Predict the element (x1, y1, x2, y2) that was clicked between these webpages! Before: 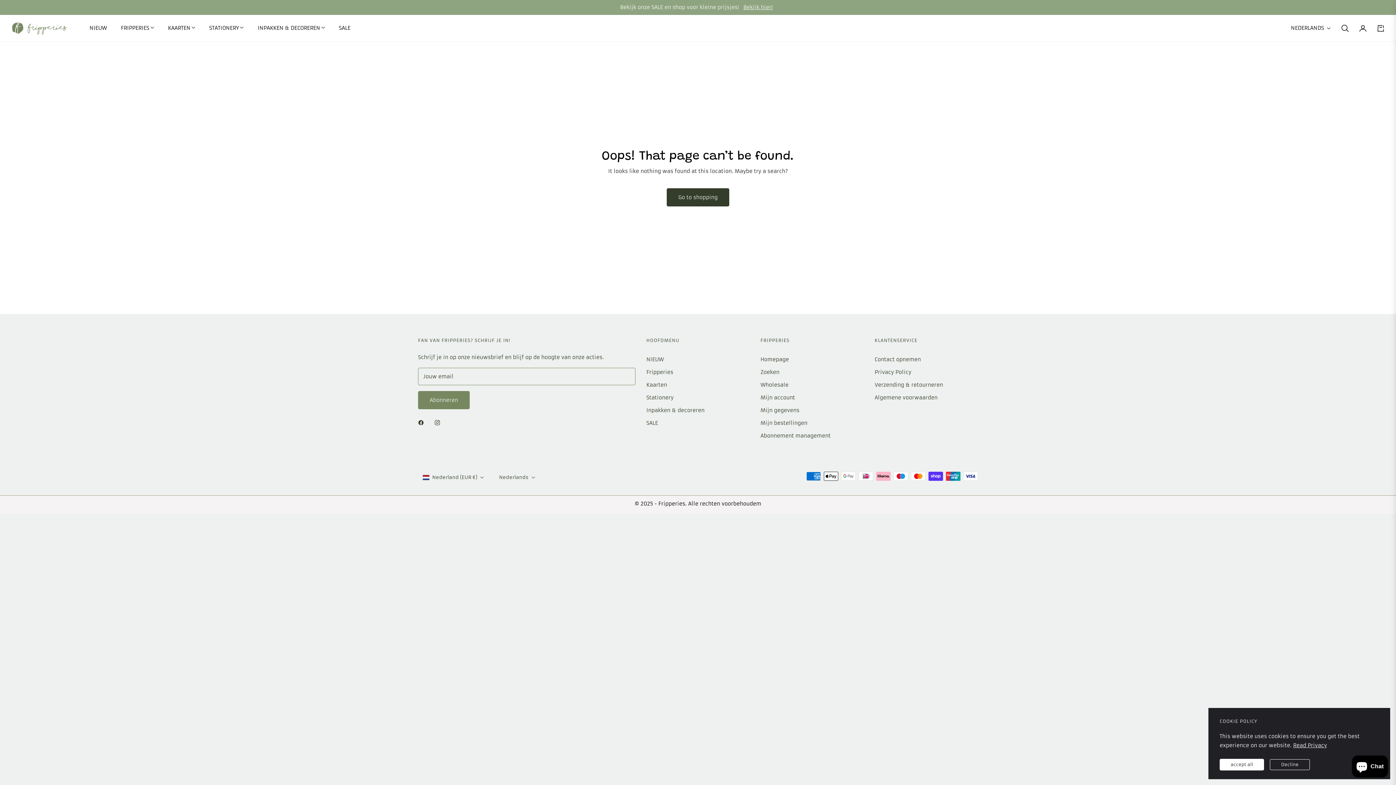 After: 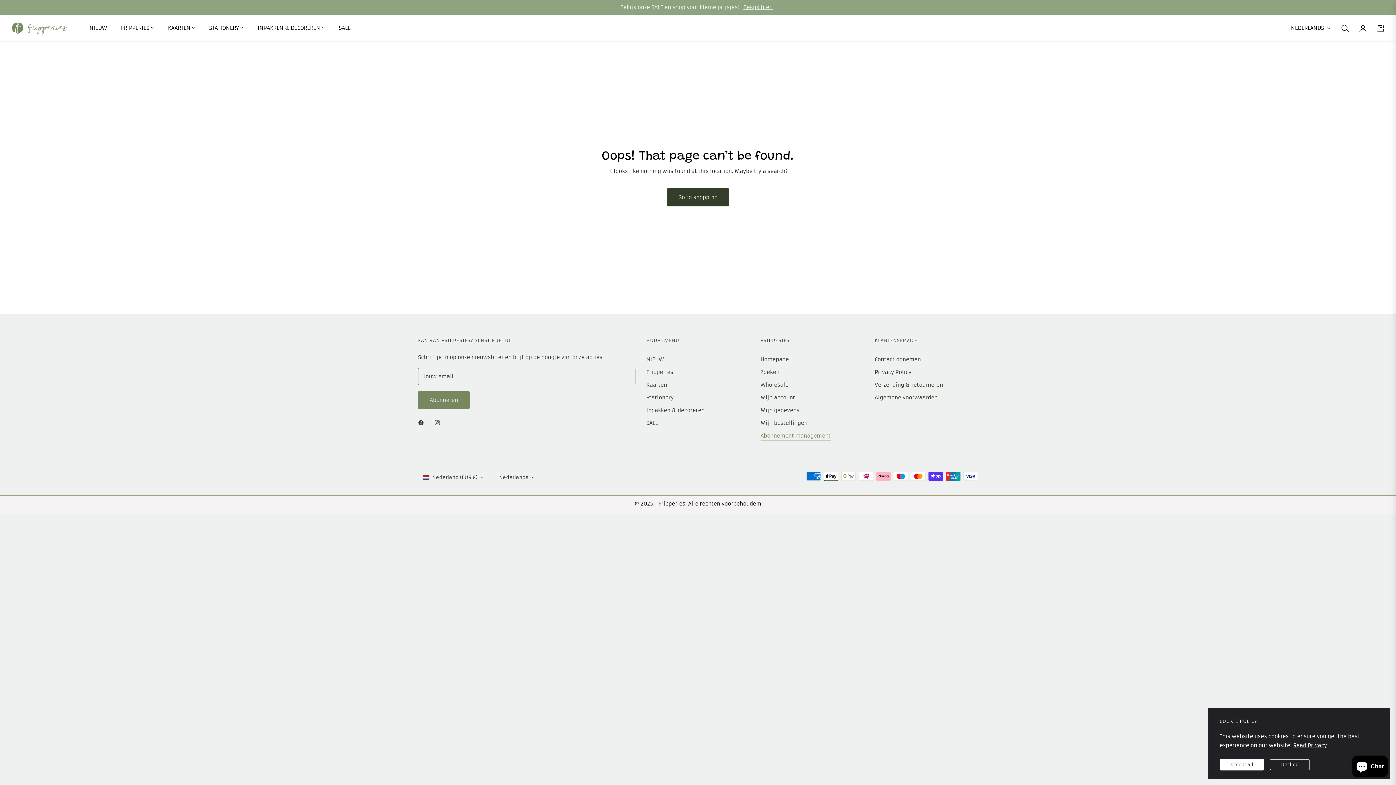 Action: label: Abonnement management bbox: (760, 432, 830, 439)